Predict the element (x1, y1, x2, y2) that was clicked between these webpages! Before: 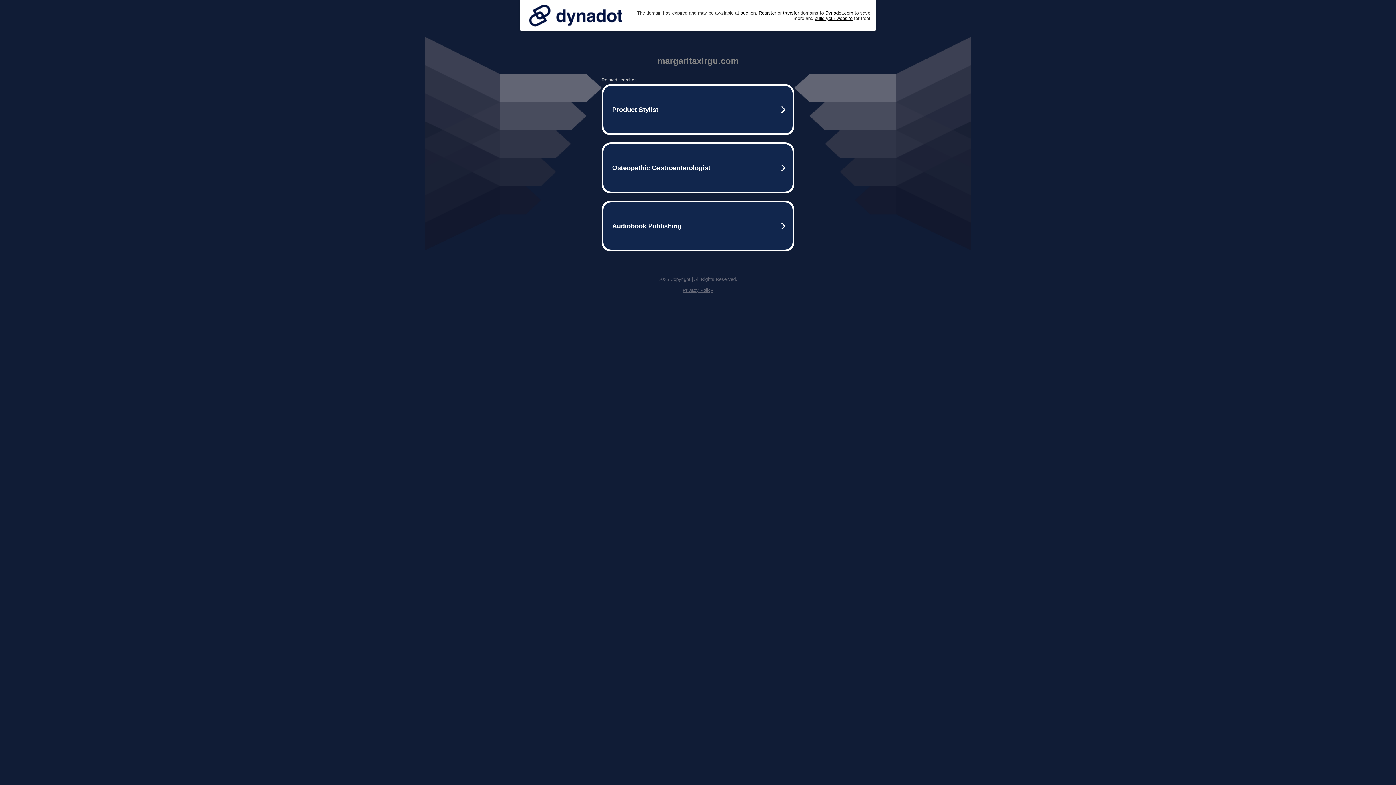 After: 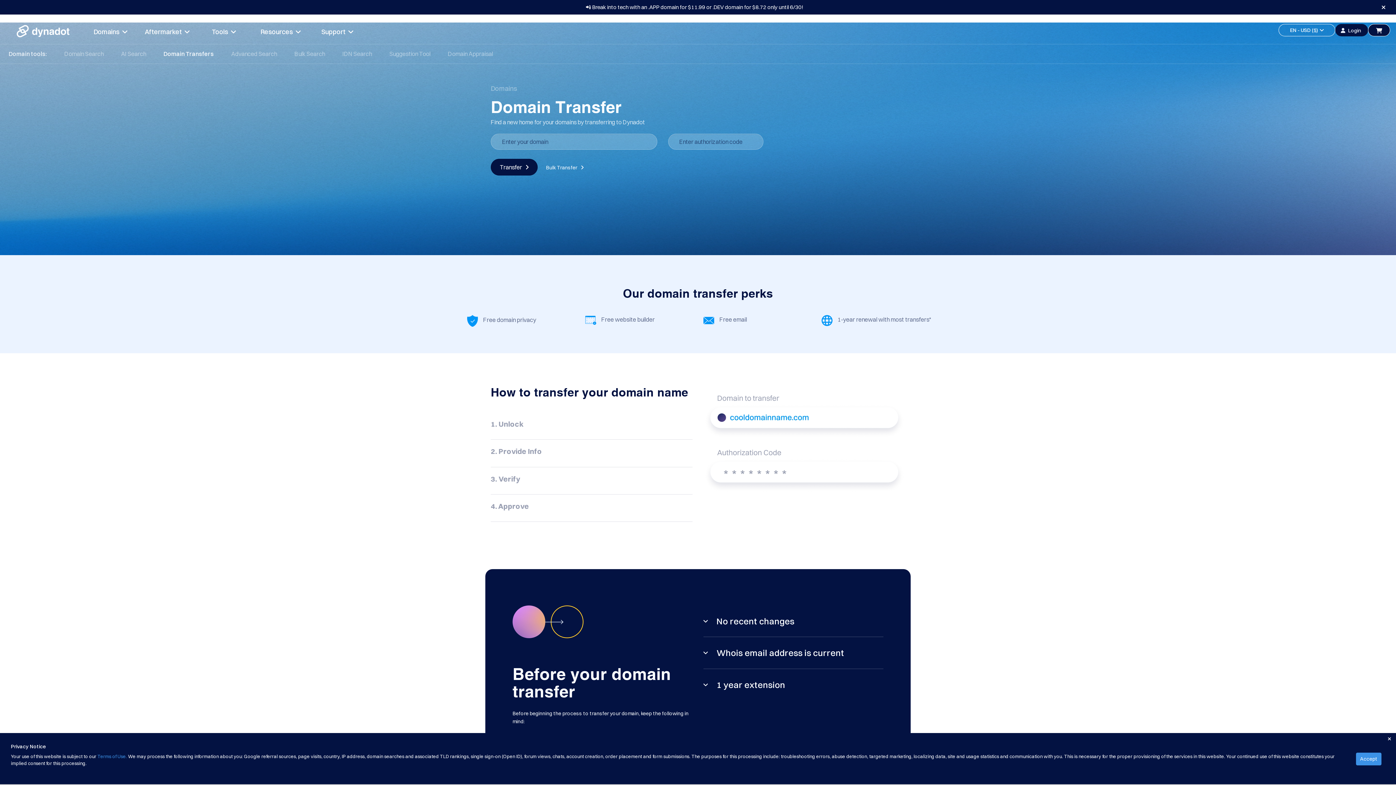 Action: bbox: (783, 10, 799, 15) label: transfer